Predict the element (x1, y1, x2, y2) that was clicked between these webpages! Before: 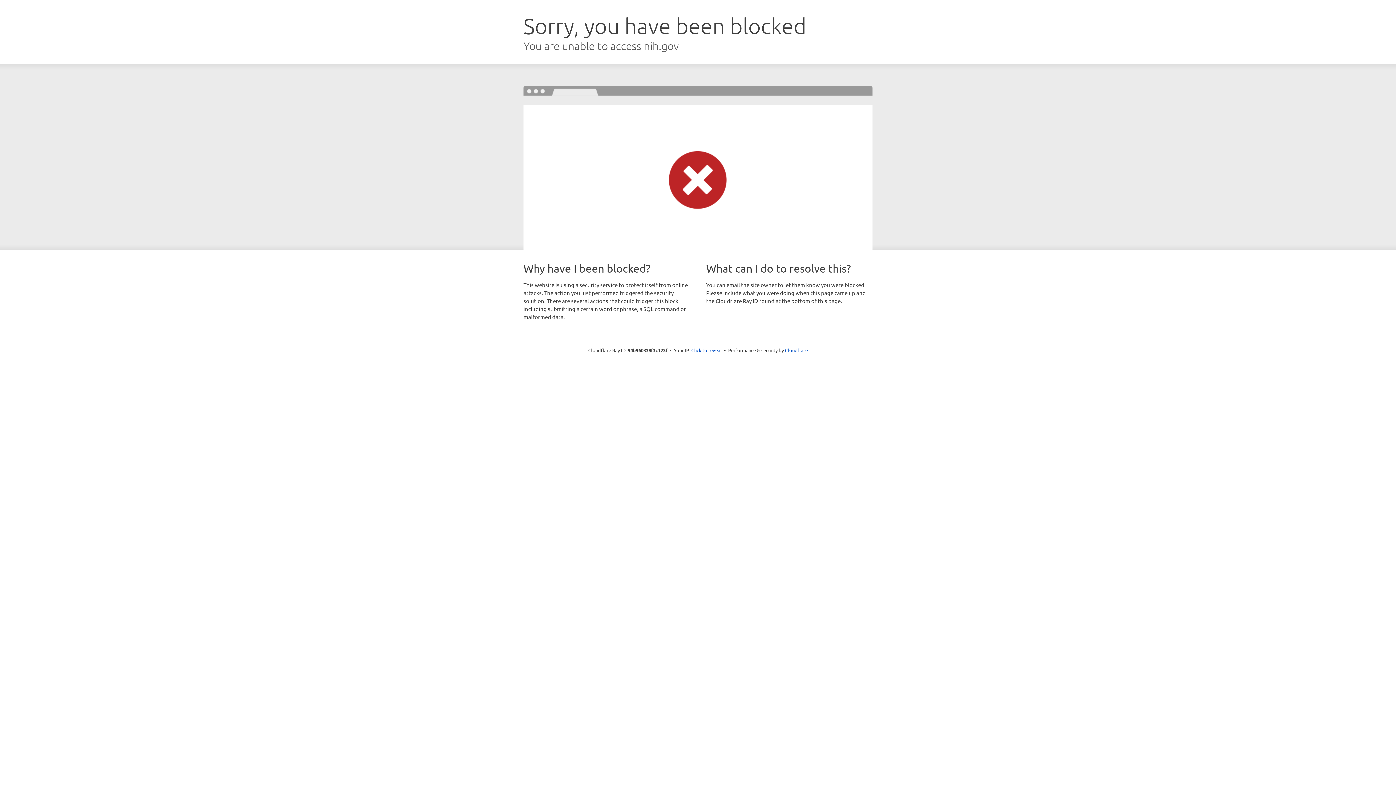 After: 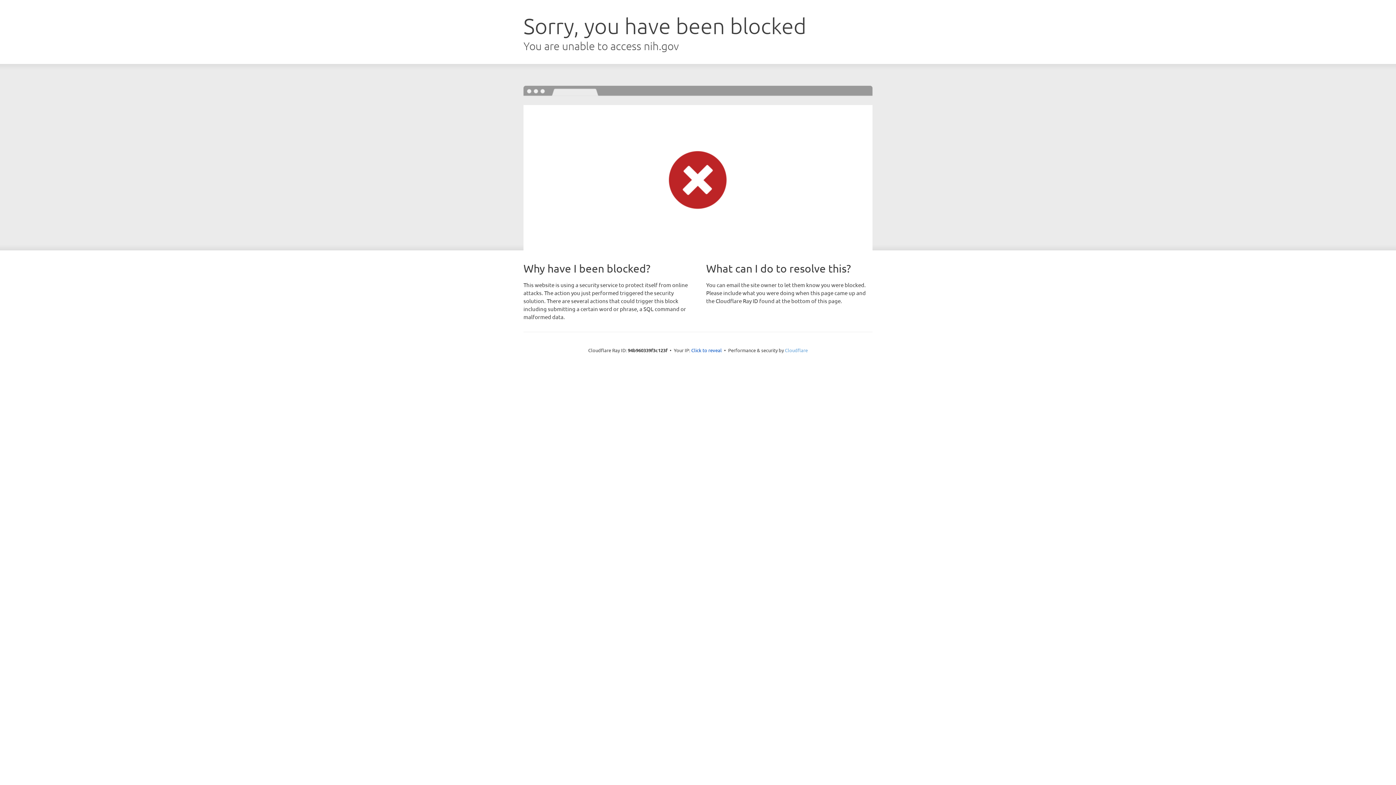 Action: bbox: (785, 347, 808, 353) label: Cloudflare